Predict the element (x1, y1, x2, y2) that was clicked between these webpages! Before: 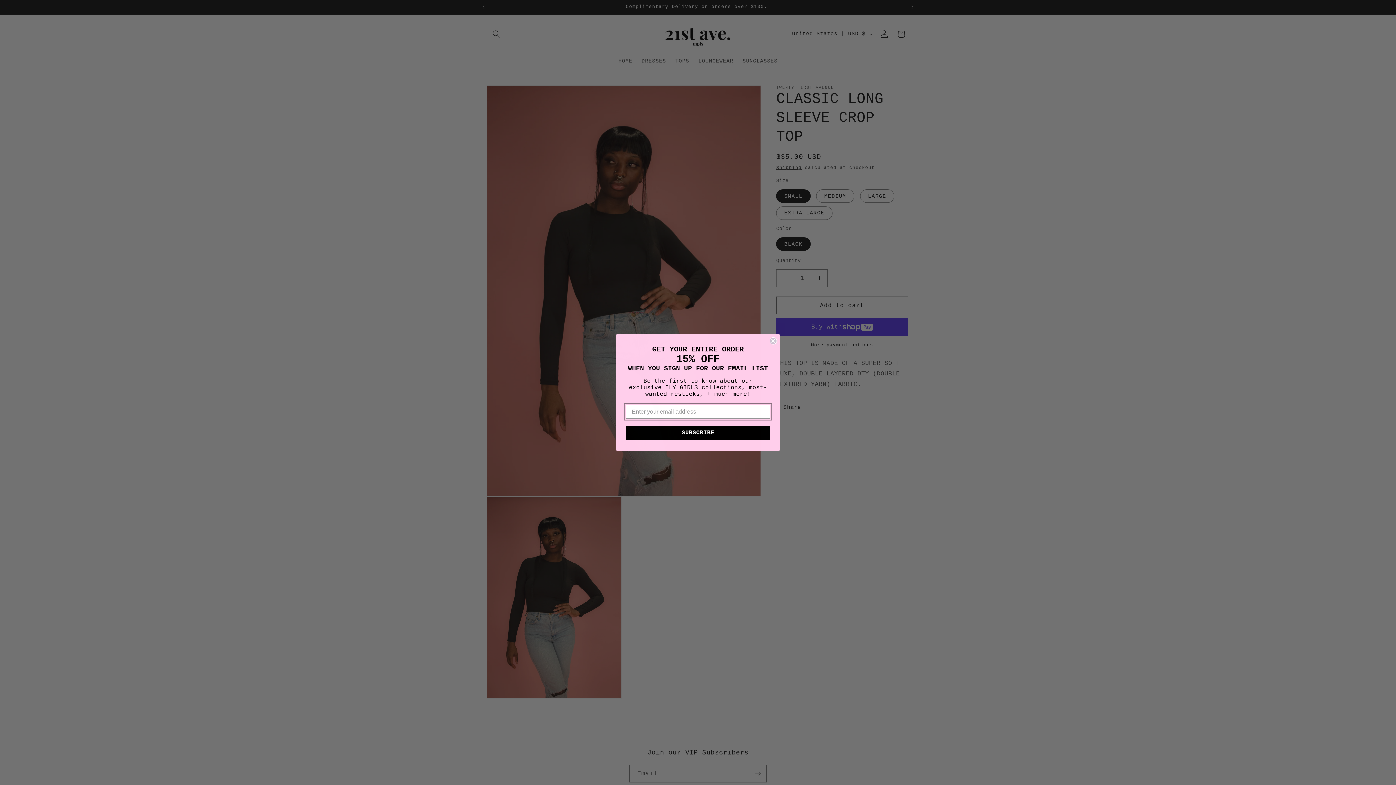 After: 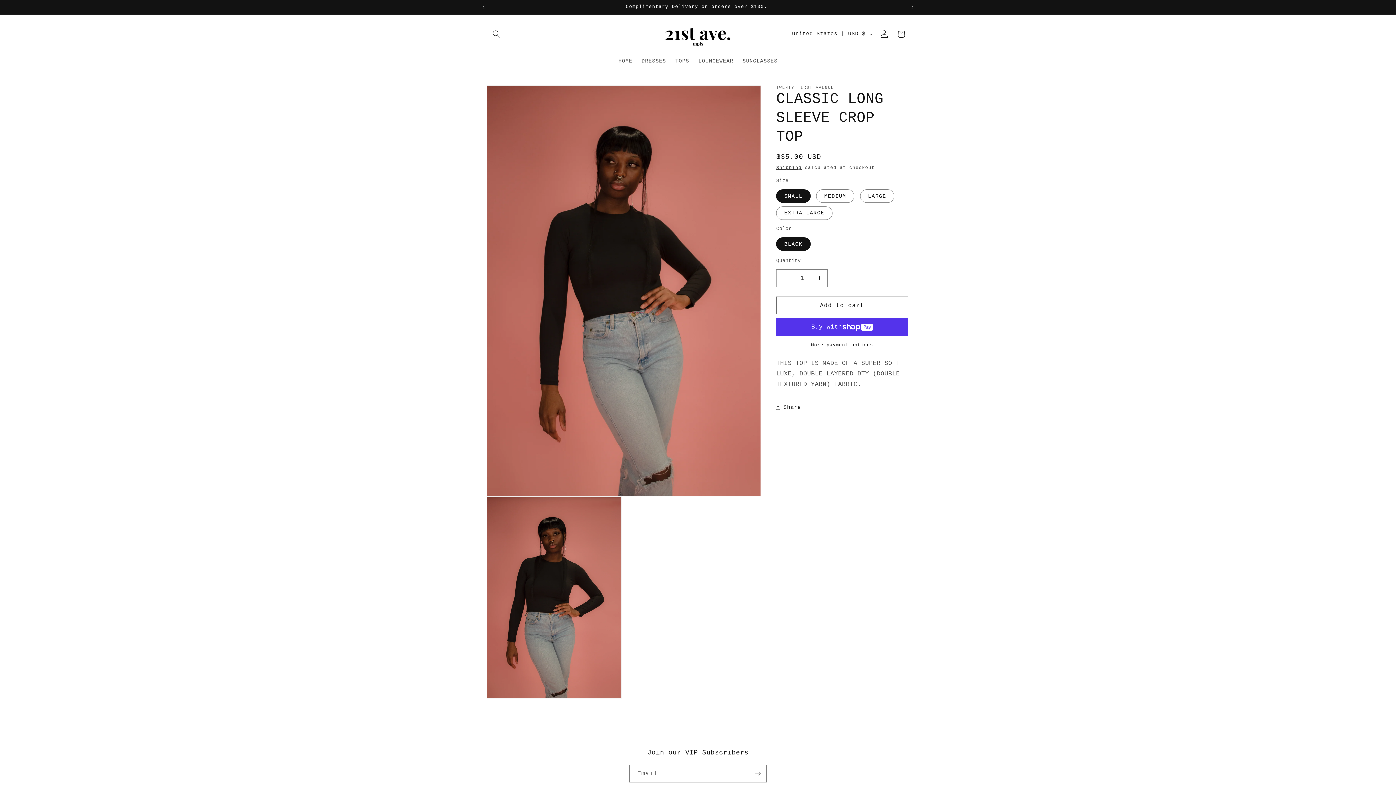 Action: bbox: (769, 337, 777, 344) label: Close dialog